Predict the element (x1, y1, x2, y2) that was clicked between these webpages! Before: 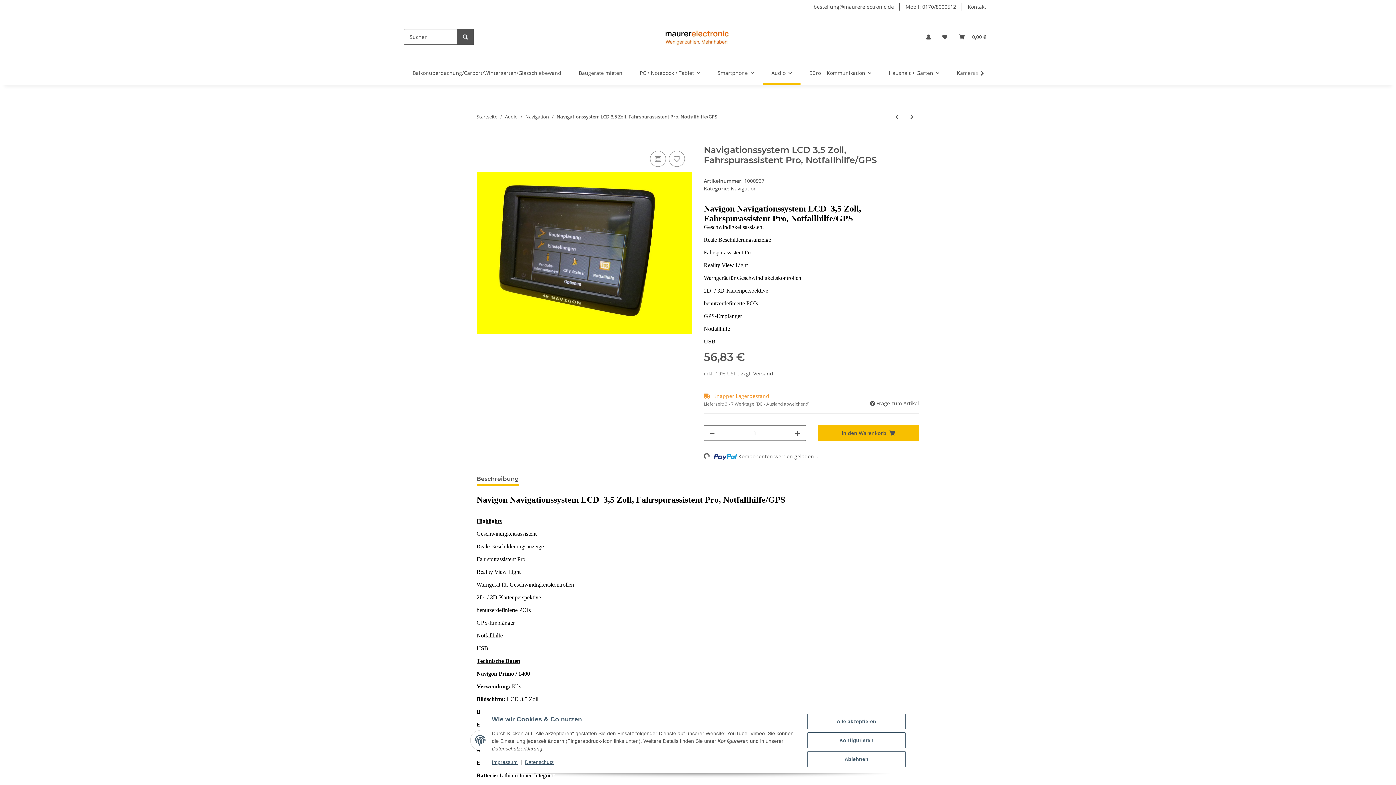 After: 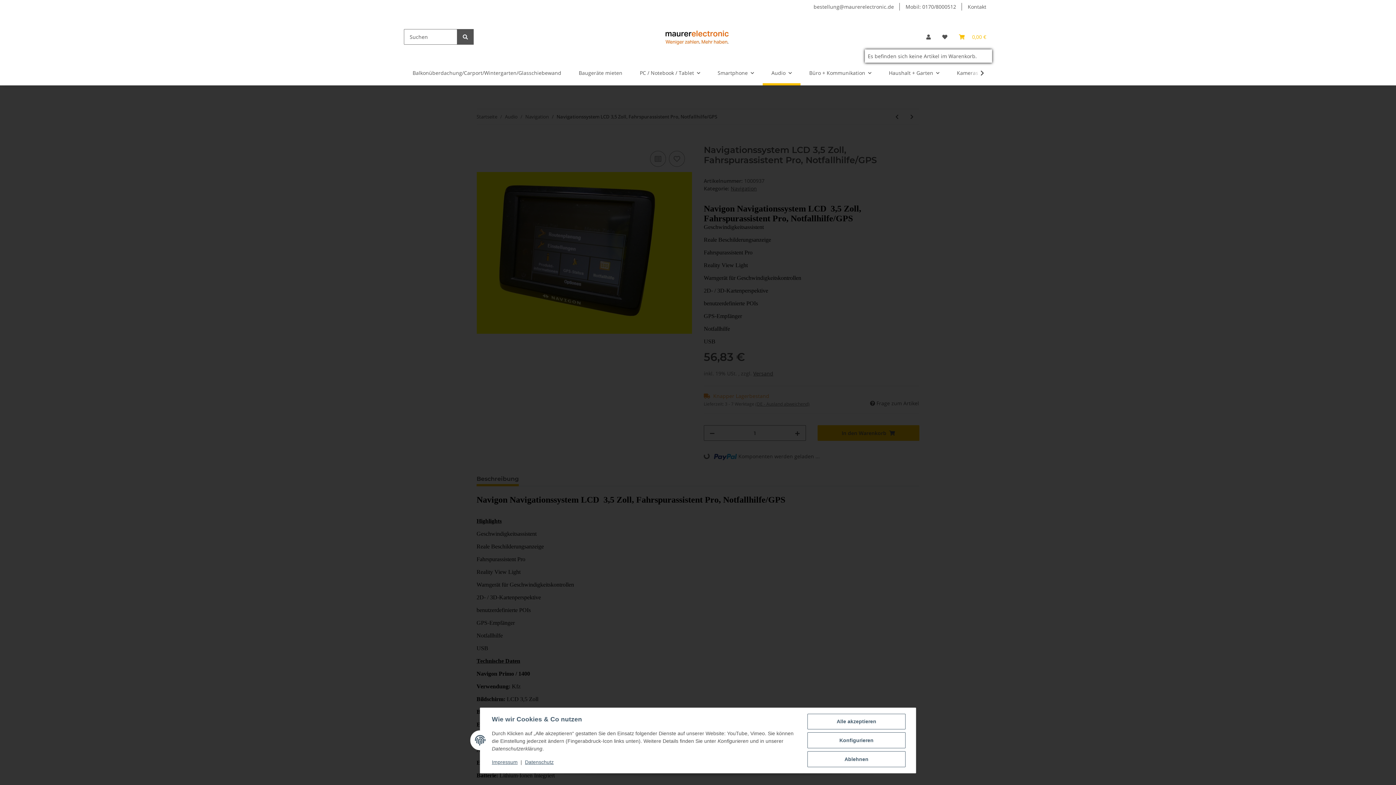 Action: label: Warenkorb bbox: (953, 24, 992, 49)